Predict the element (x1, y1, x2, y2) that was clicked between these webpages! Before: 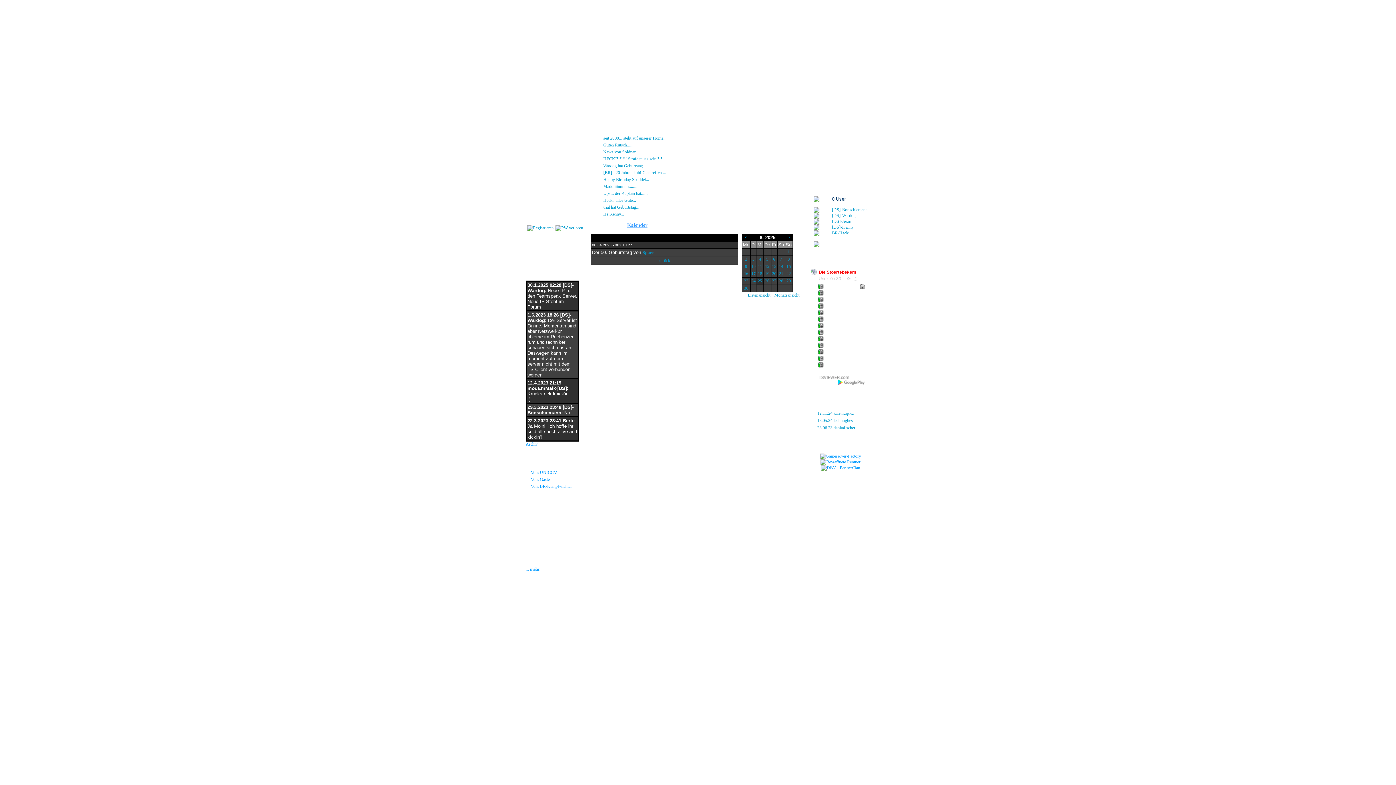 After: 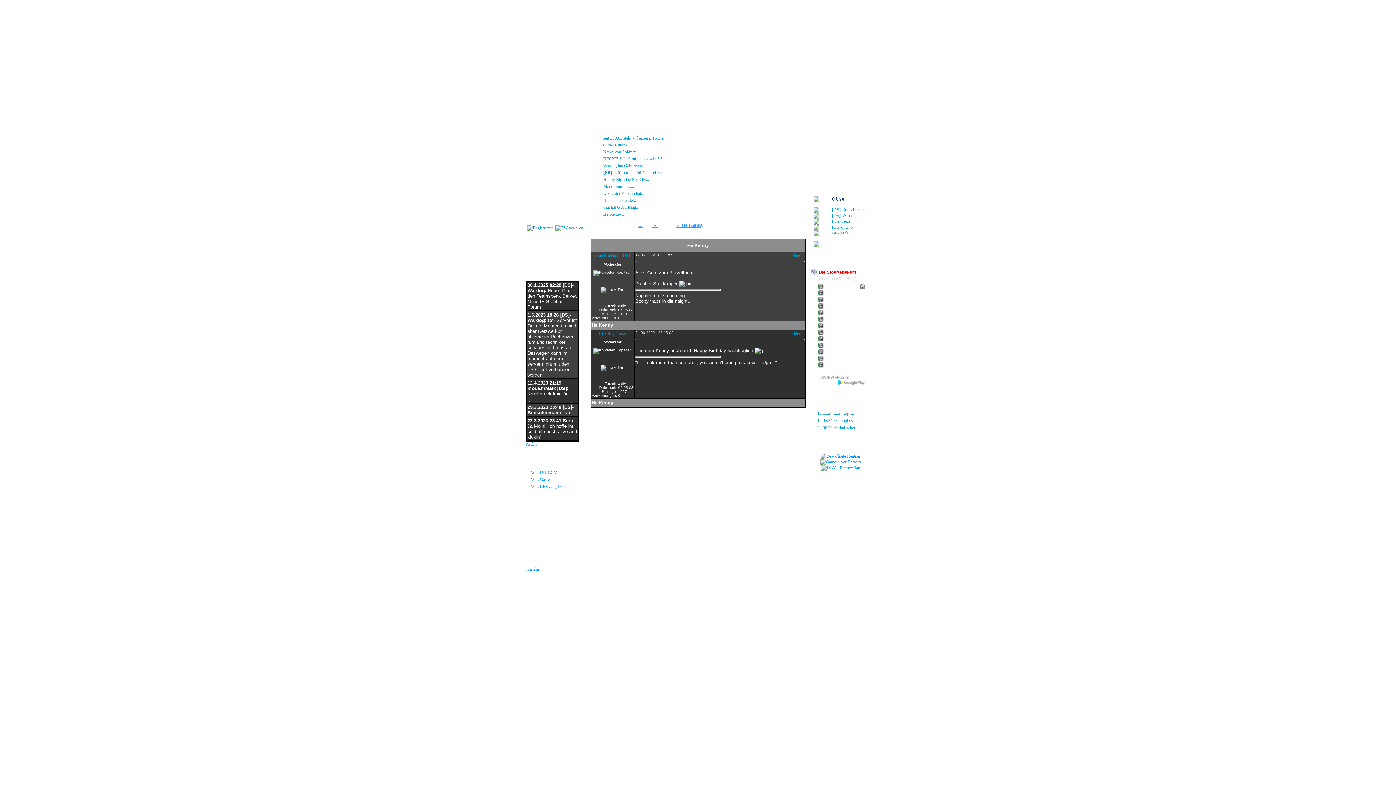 Action: label: He Kenny...24.06.22 - 23:15 von [DS]-trial4ever bbox: (603, 211, 678, 216)